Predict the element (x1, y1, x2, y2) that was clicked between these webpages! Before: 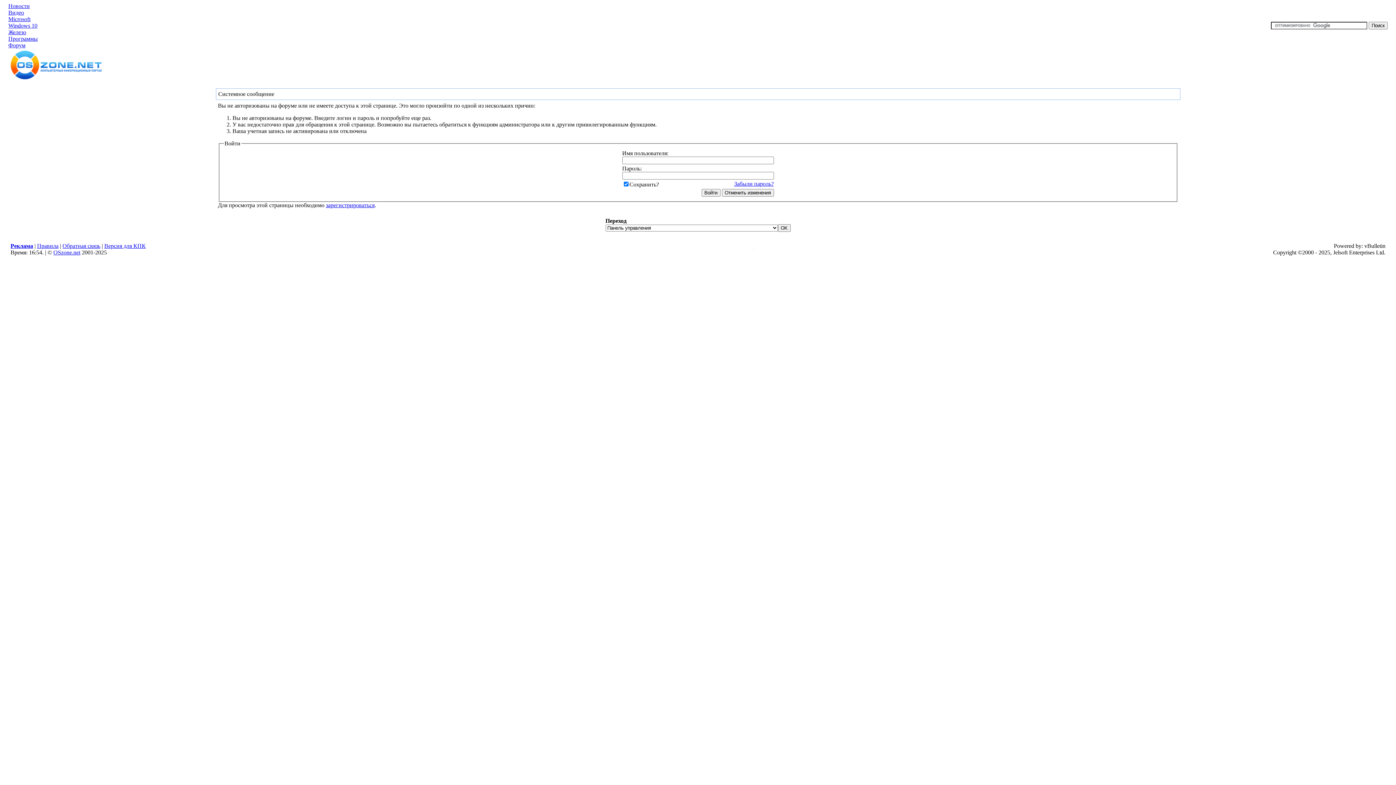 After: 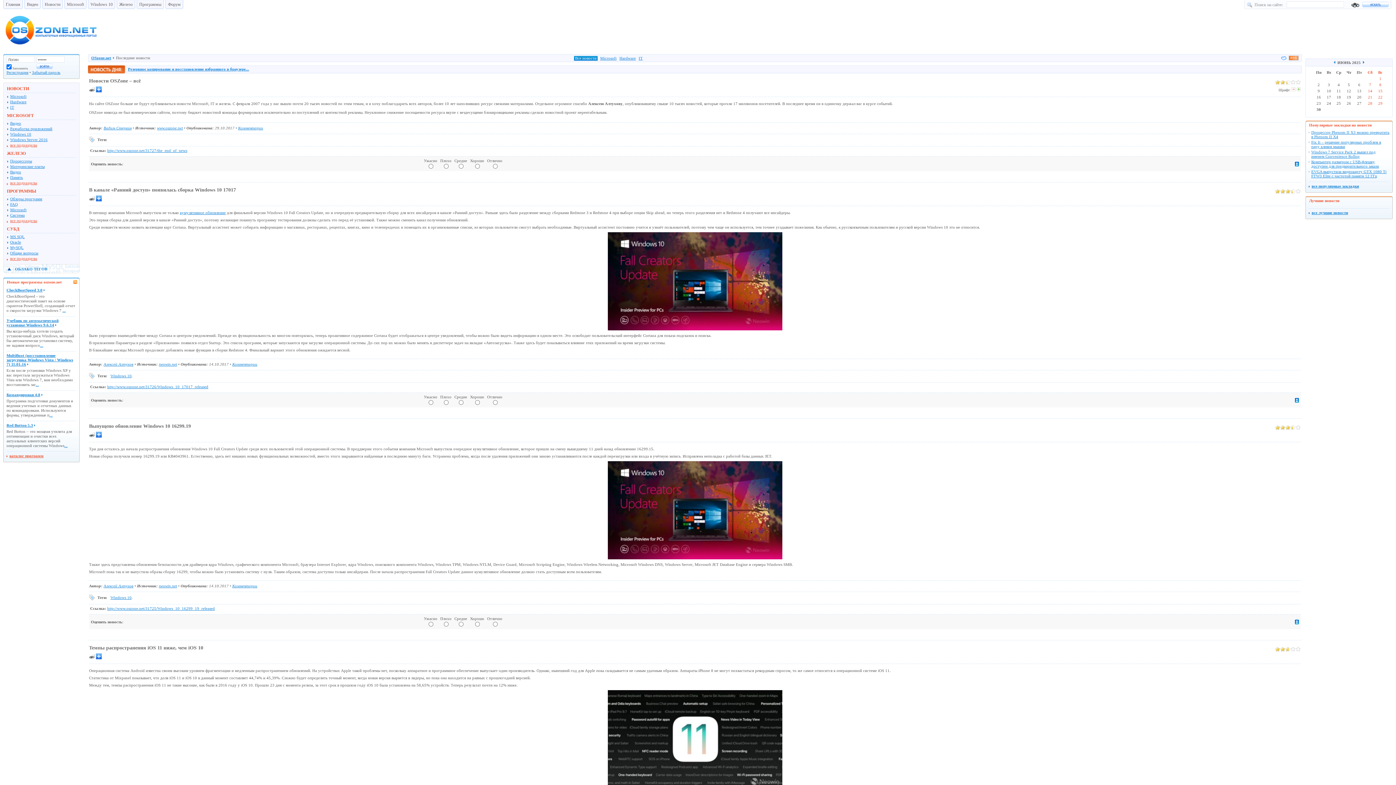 Action: bbox: (8, 2, 29, 9) label: Новости